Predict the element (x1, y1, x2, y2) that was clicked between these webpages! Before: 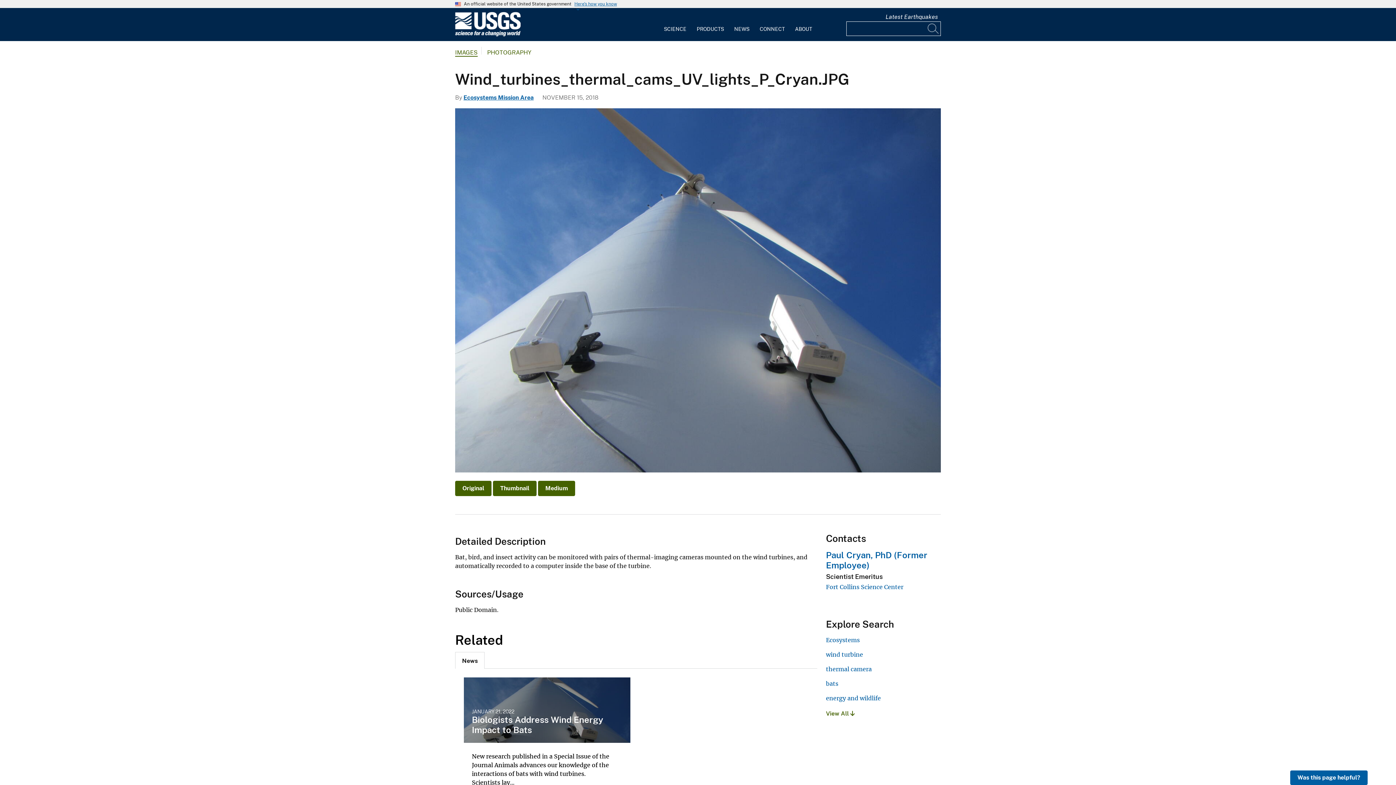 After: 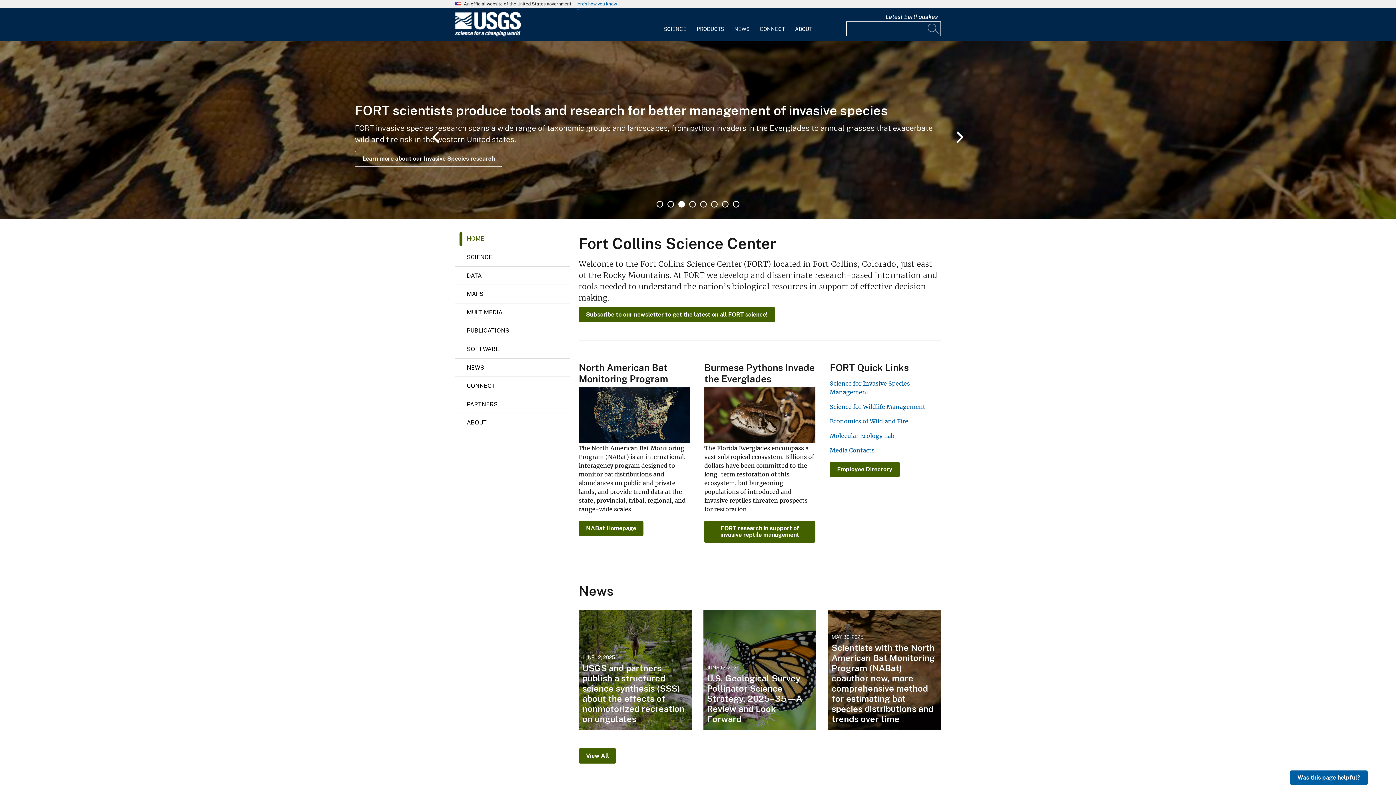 Action: bbox: (826, 583, 903, 590) label: Fort Collins Science Center